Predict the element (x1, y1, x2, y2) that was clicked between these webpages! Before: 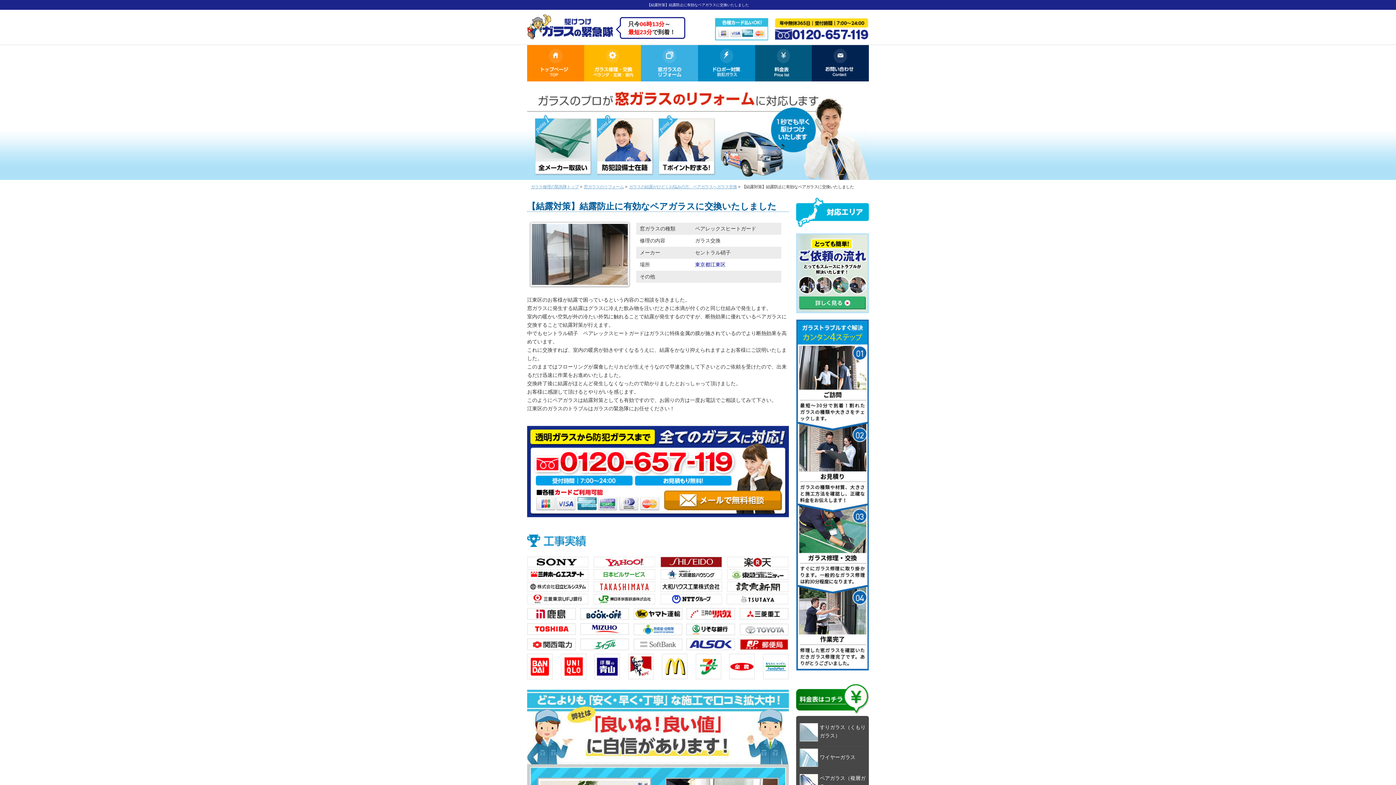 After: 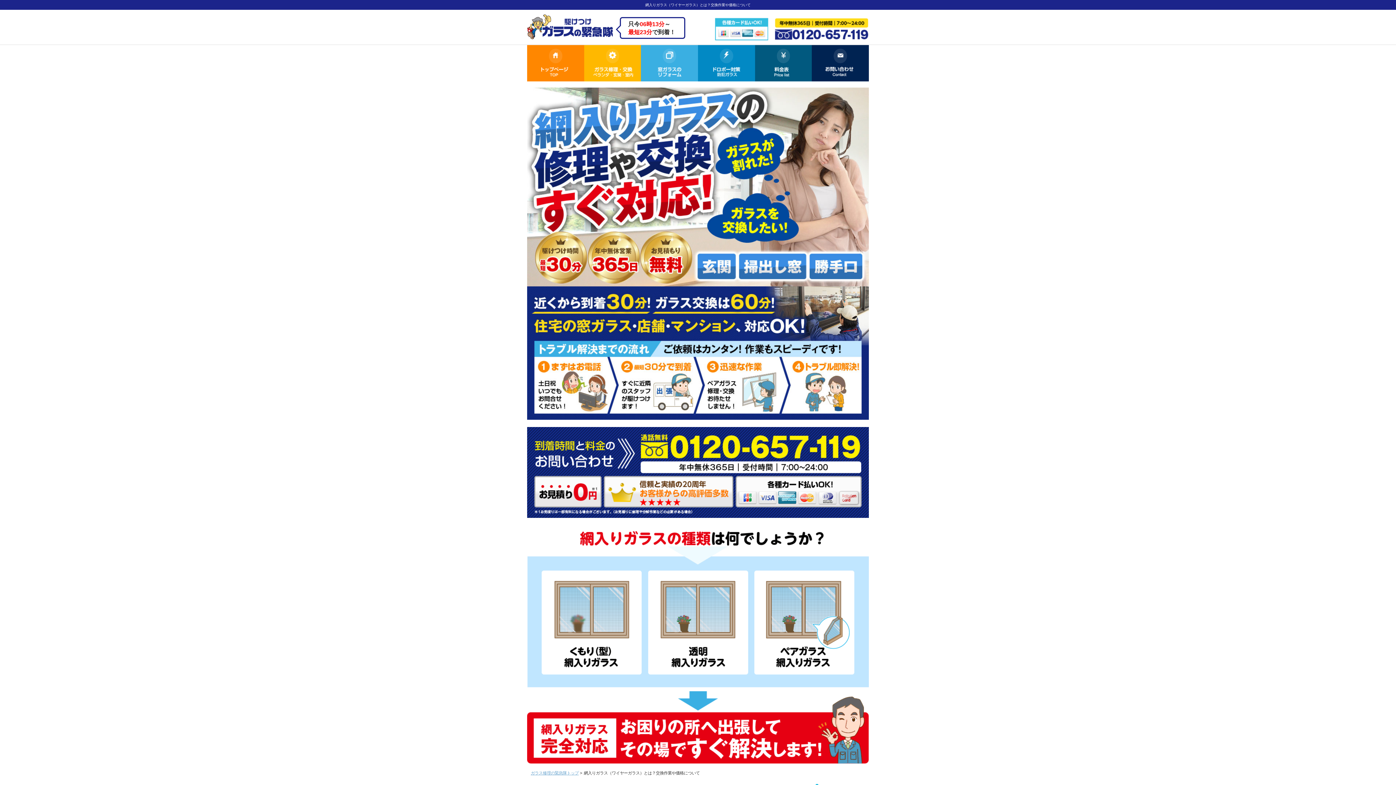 Action: bbox: (796, 745, 869, 770) label: ワイヤーガラス